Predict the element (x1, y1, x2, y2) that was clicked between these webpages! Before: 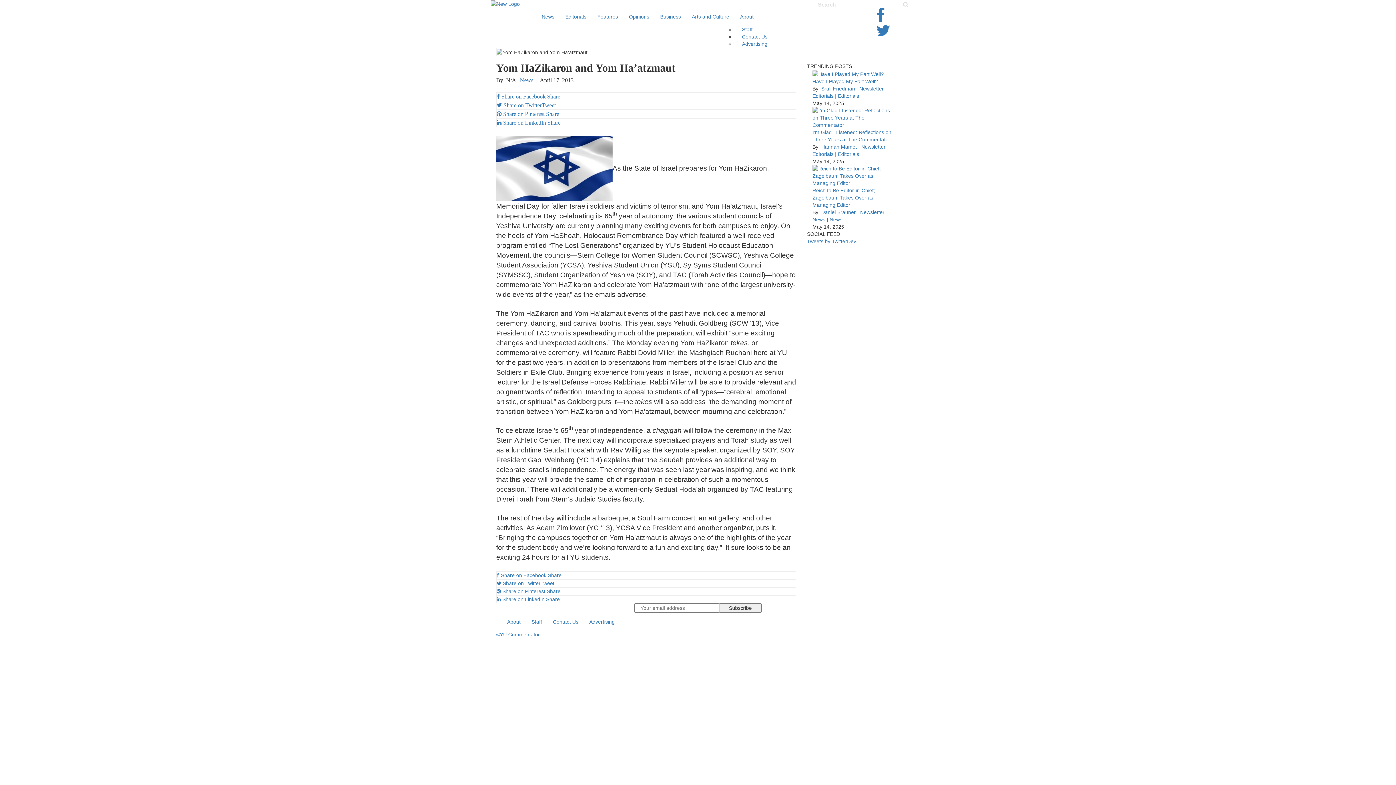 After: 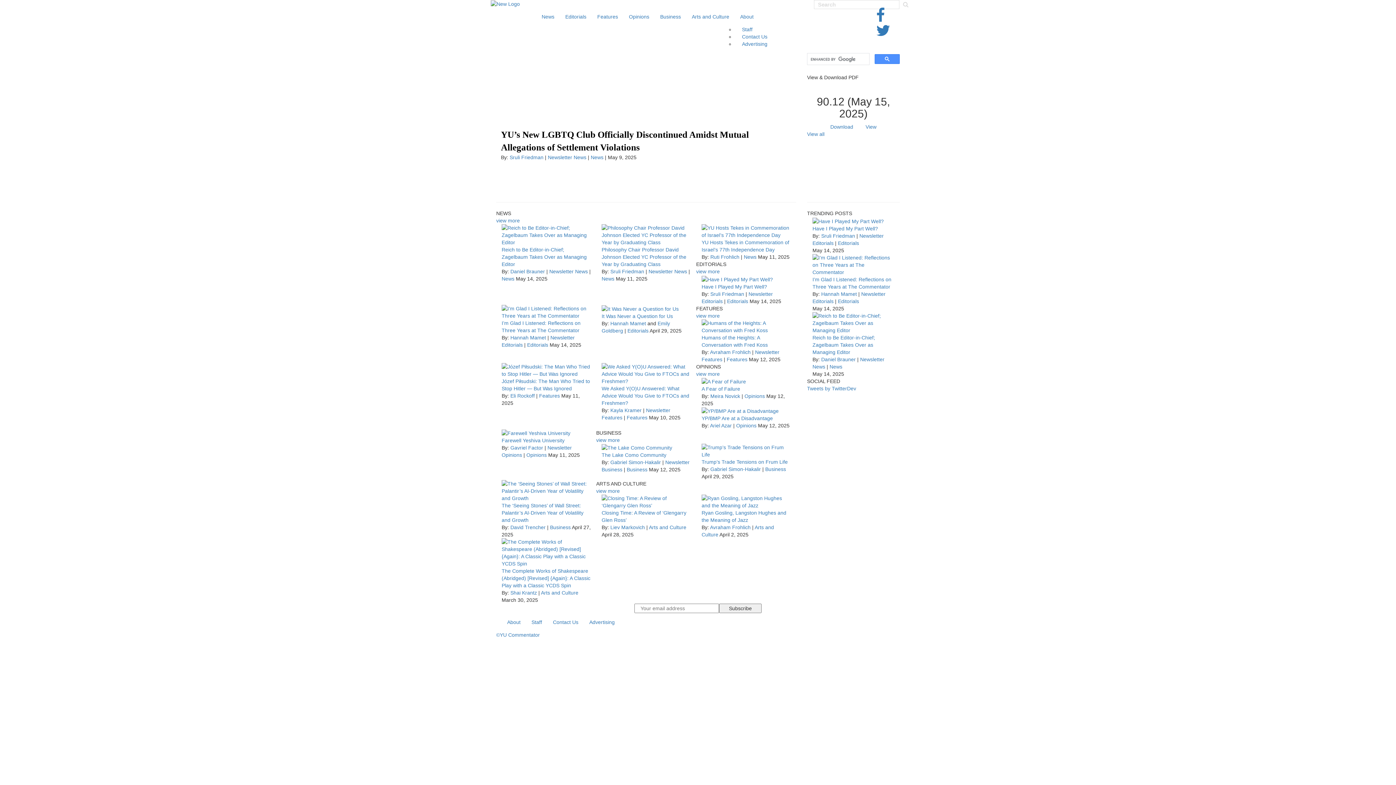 Action: bbox: (490, 0, 520, 6)